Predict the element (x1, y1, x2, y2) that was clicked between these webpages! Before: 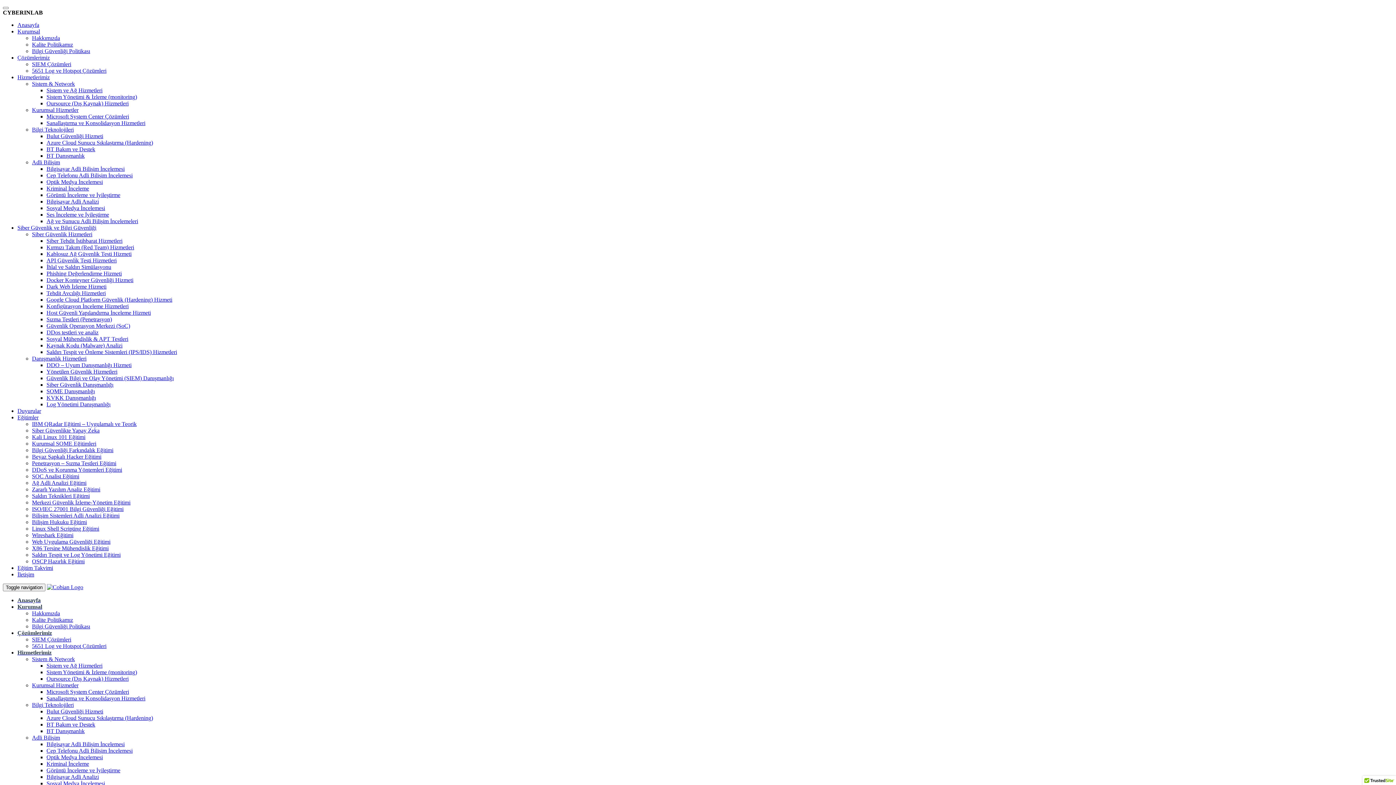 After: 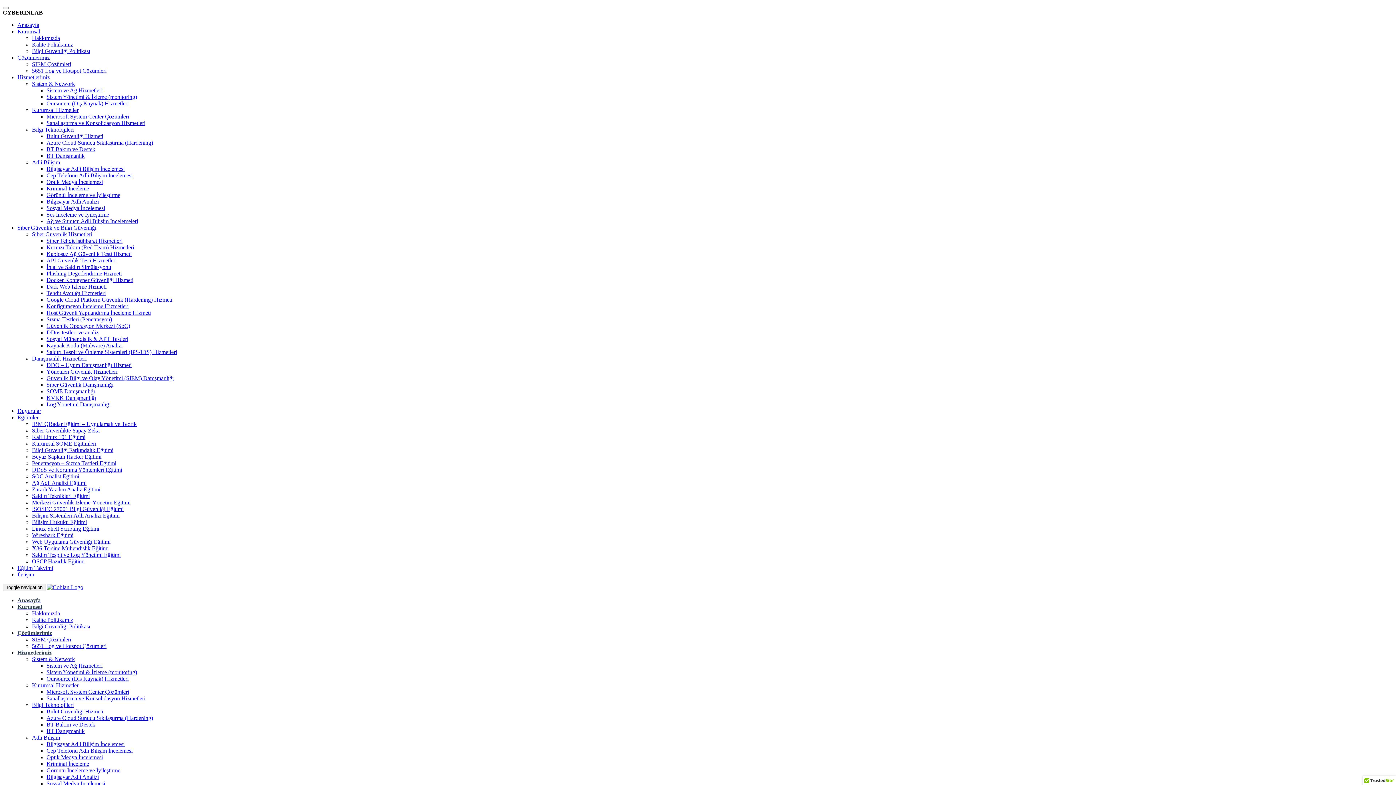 Action: label: Saldırı Teknikleri Eğitimi bbox: (32, 493, 89, 499)